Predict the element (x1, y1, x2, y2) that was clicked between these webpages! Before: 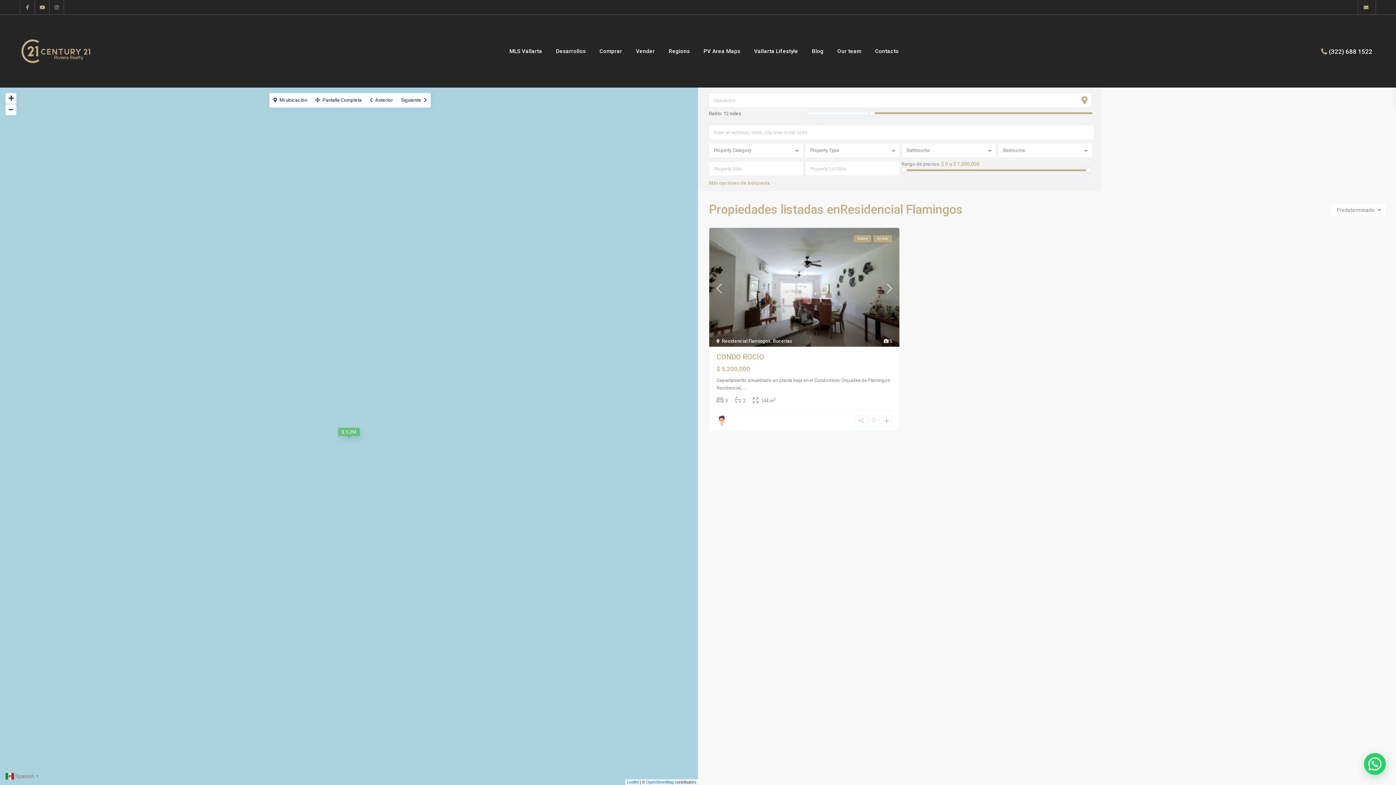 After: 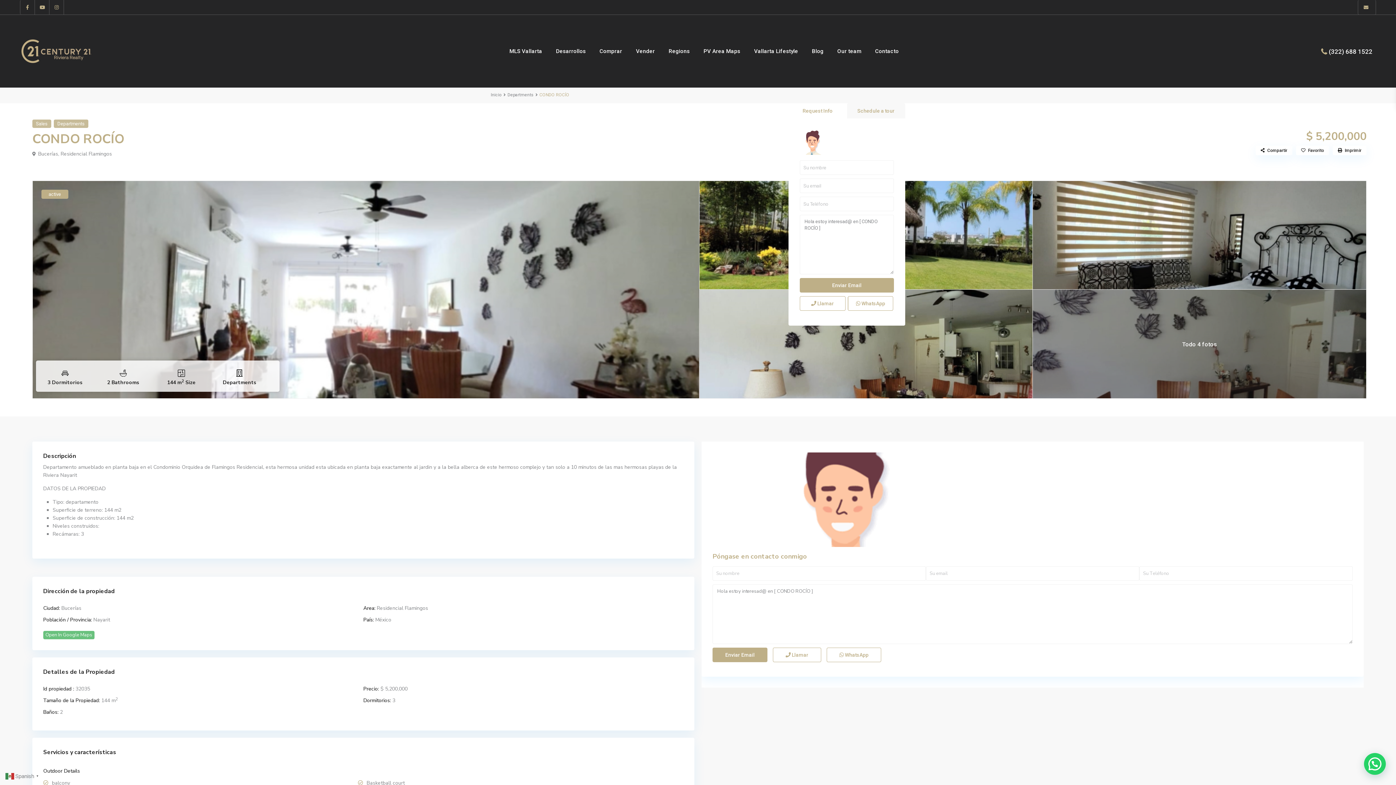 Action: bbox: (716, 352, 764, 361) label: CONDO ROCÍO